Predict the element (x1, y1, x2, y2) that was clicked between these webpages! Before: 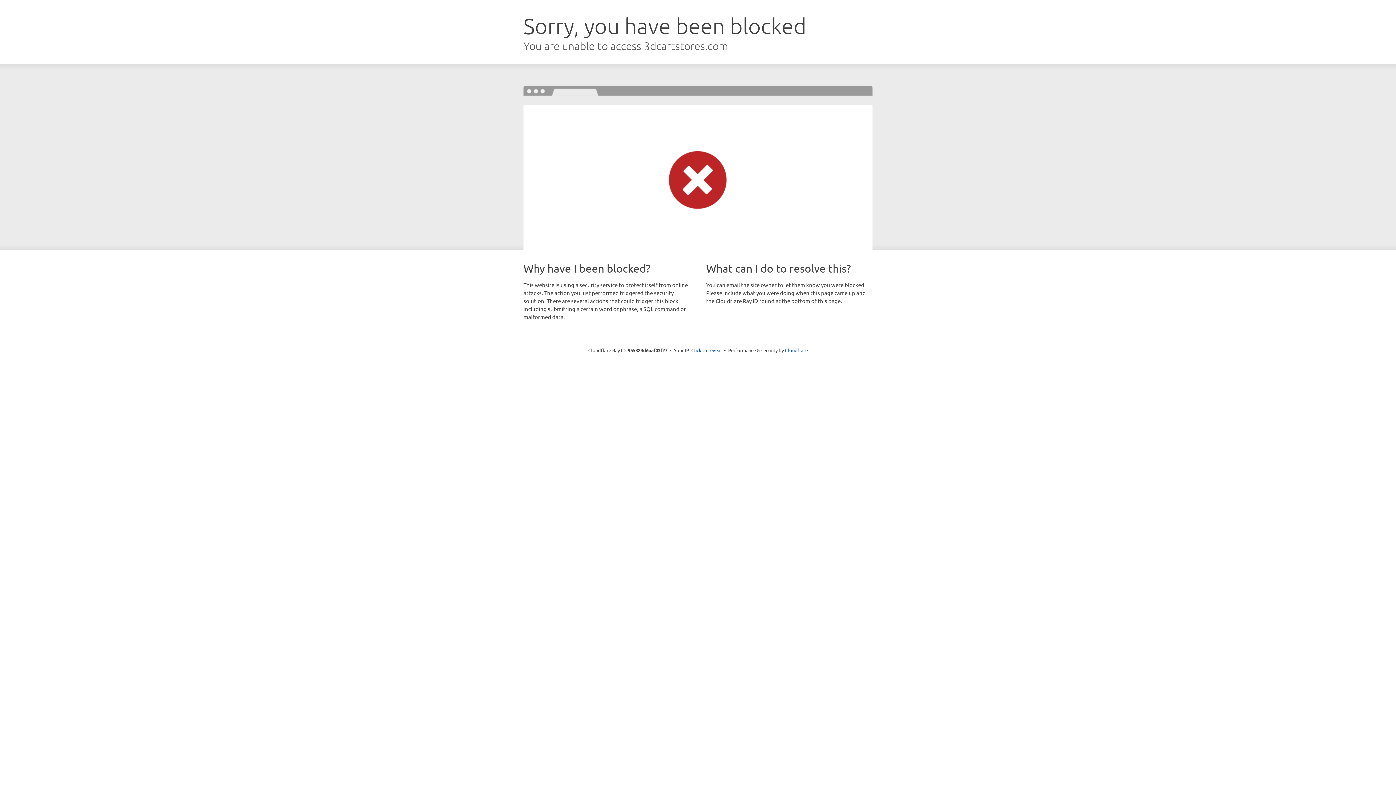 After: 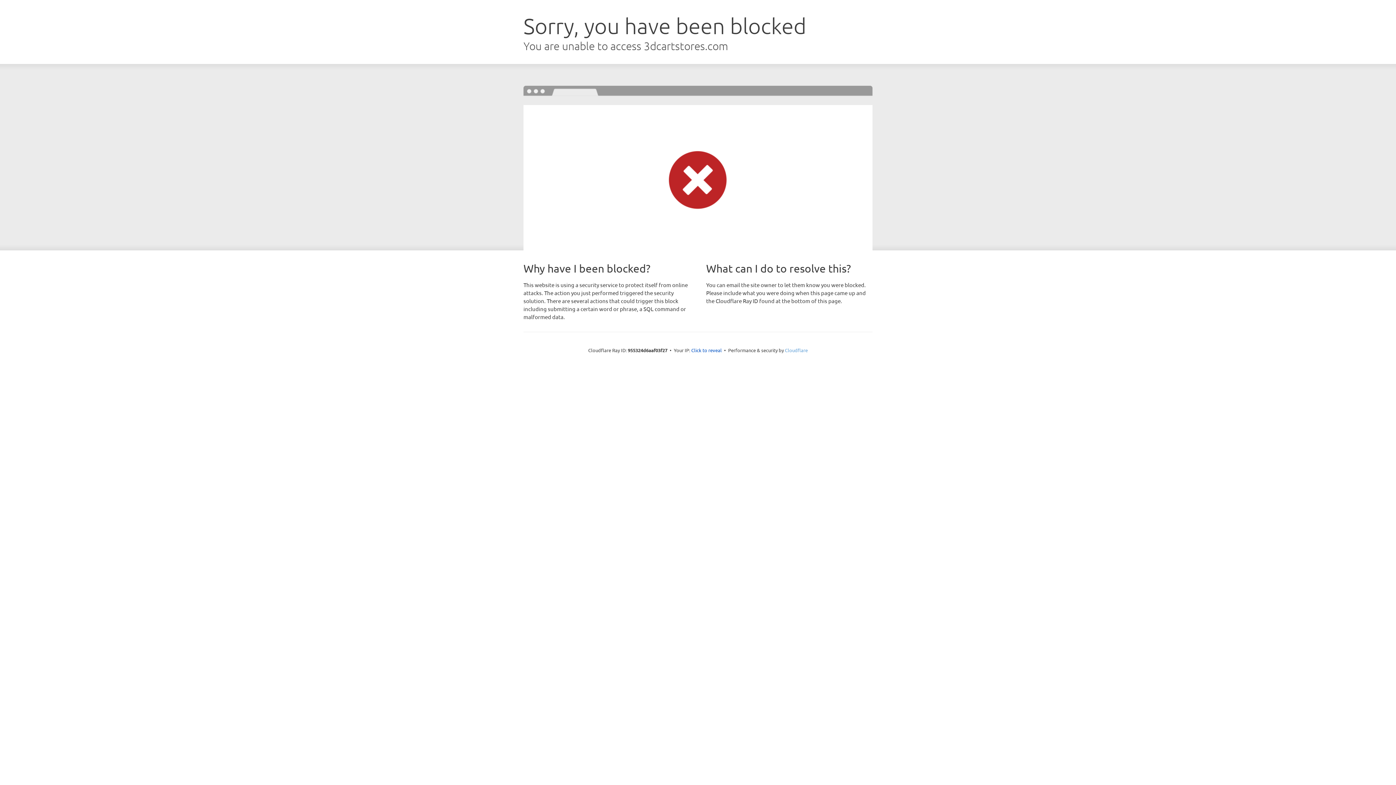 Action: bbox: (785, 347, 808, 353) label: Cloudflare